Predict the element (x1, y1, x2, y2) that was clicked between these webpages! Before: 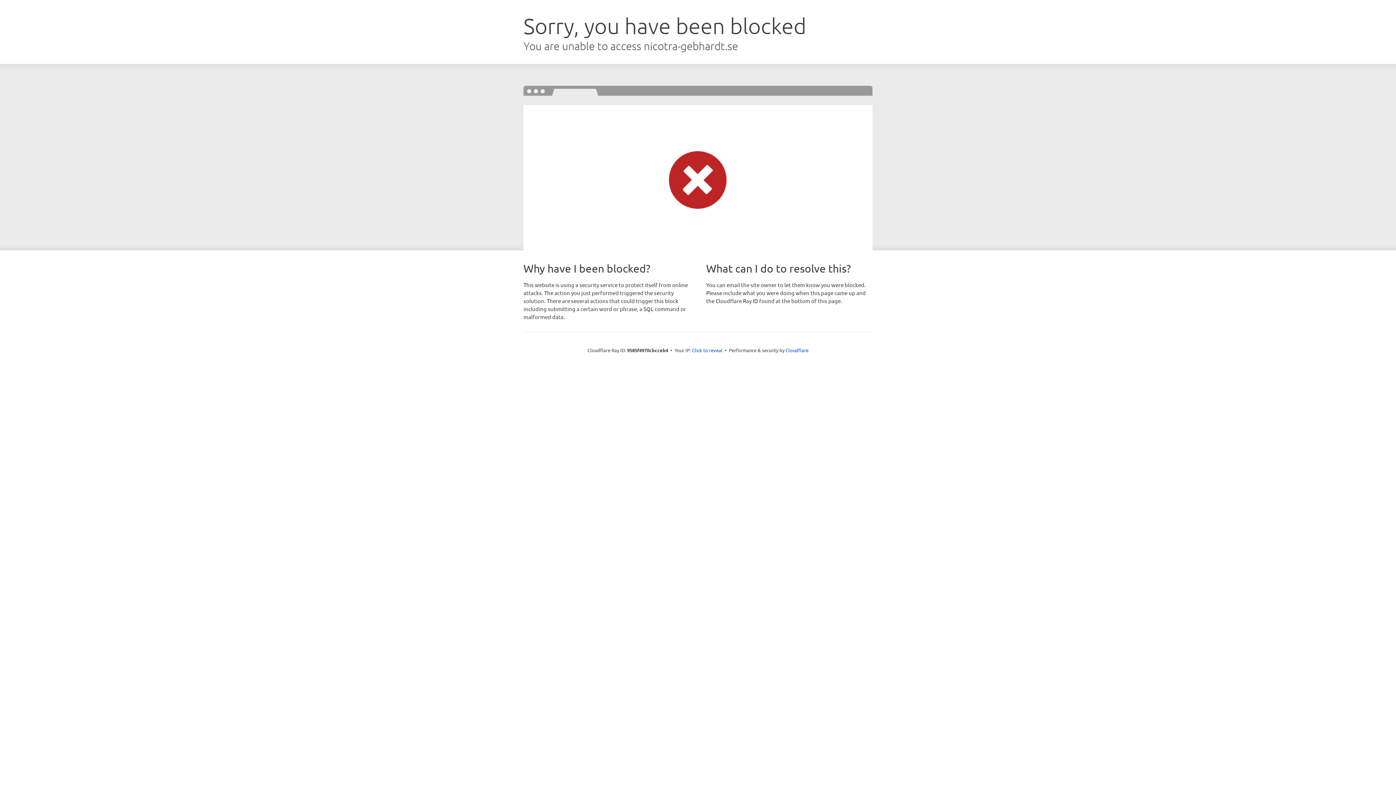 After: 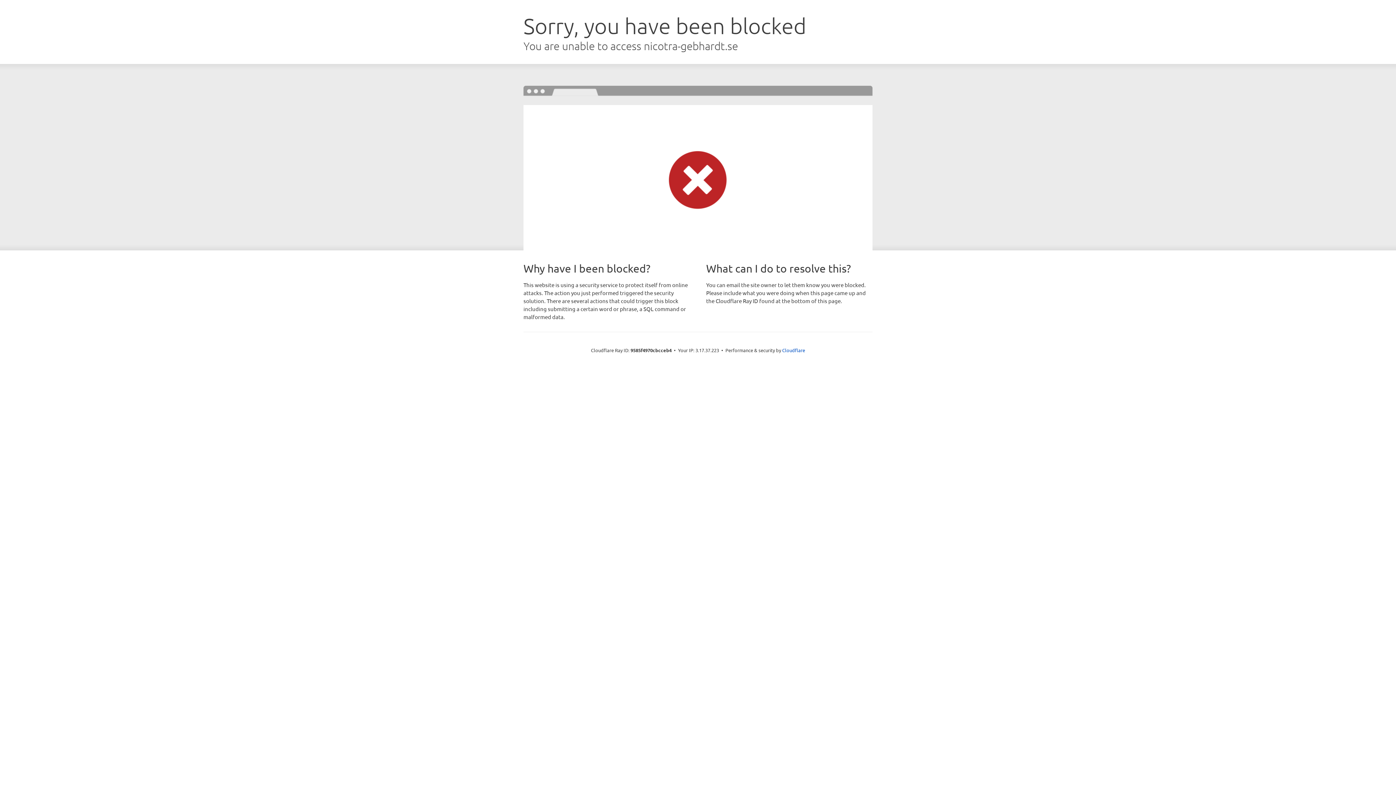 Action: bbox: (692, 346, 722, 353) label: Click to reveal